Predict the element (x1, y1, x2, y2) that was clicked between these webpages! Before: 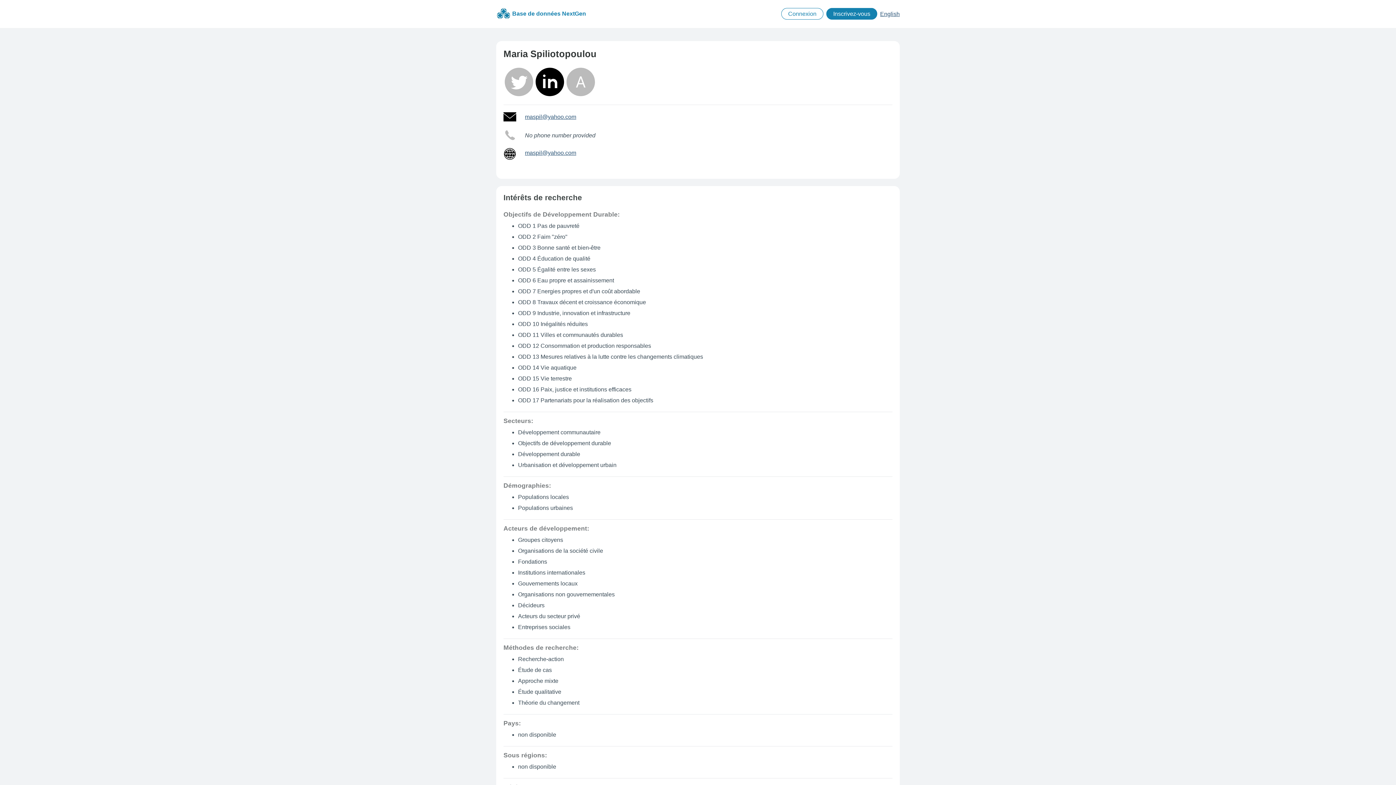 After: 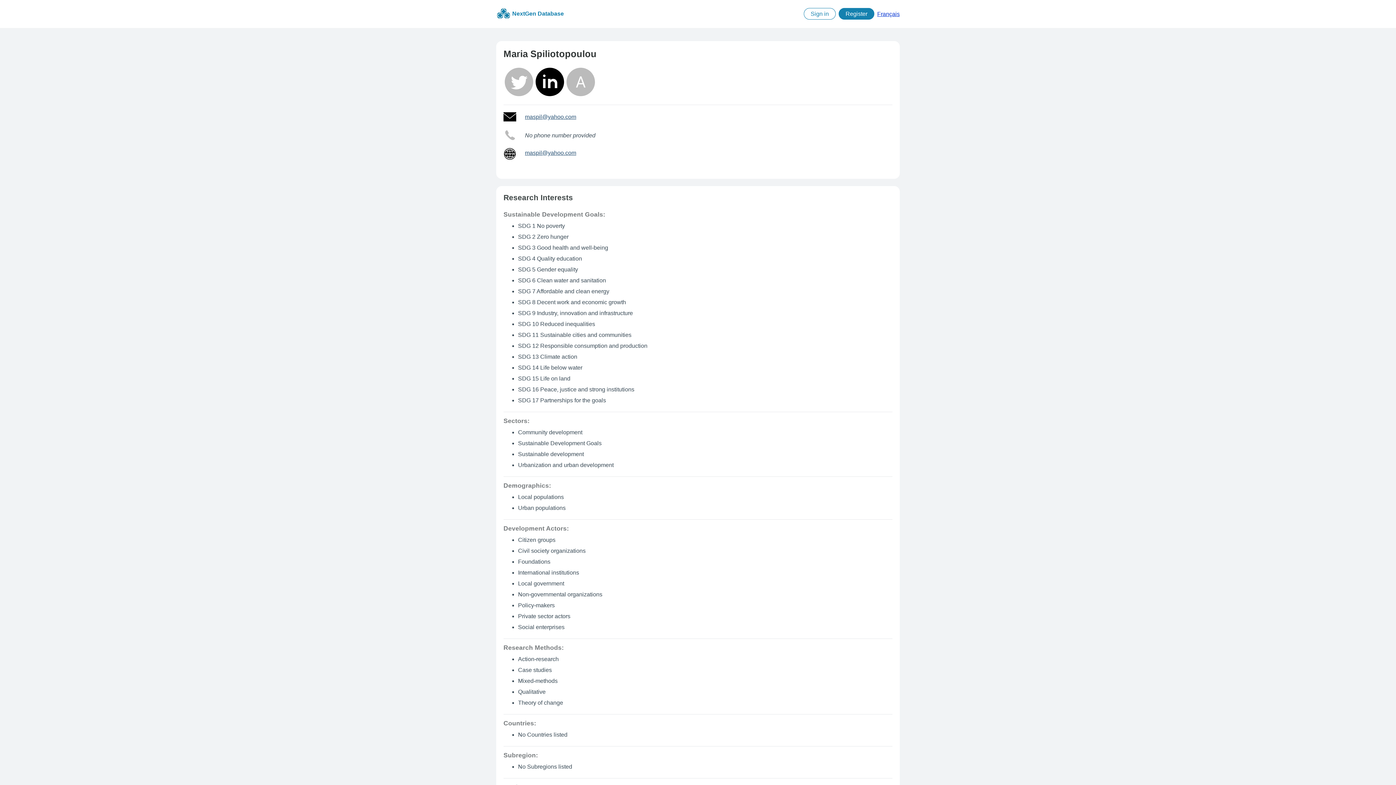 Action: bbox: (880, 10, 900, 16) label: English